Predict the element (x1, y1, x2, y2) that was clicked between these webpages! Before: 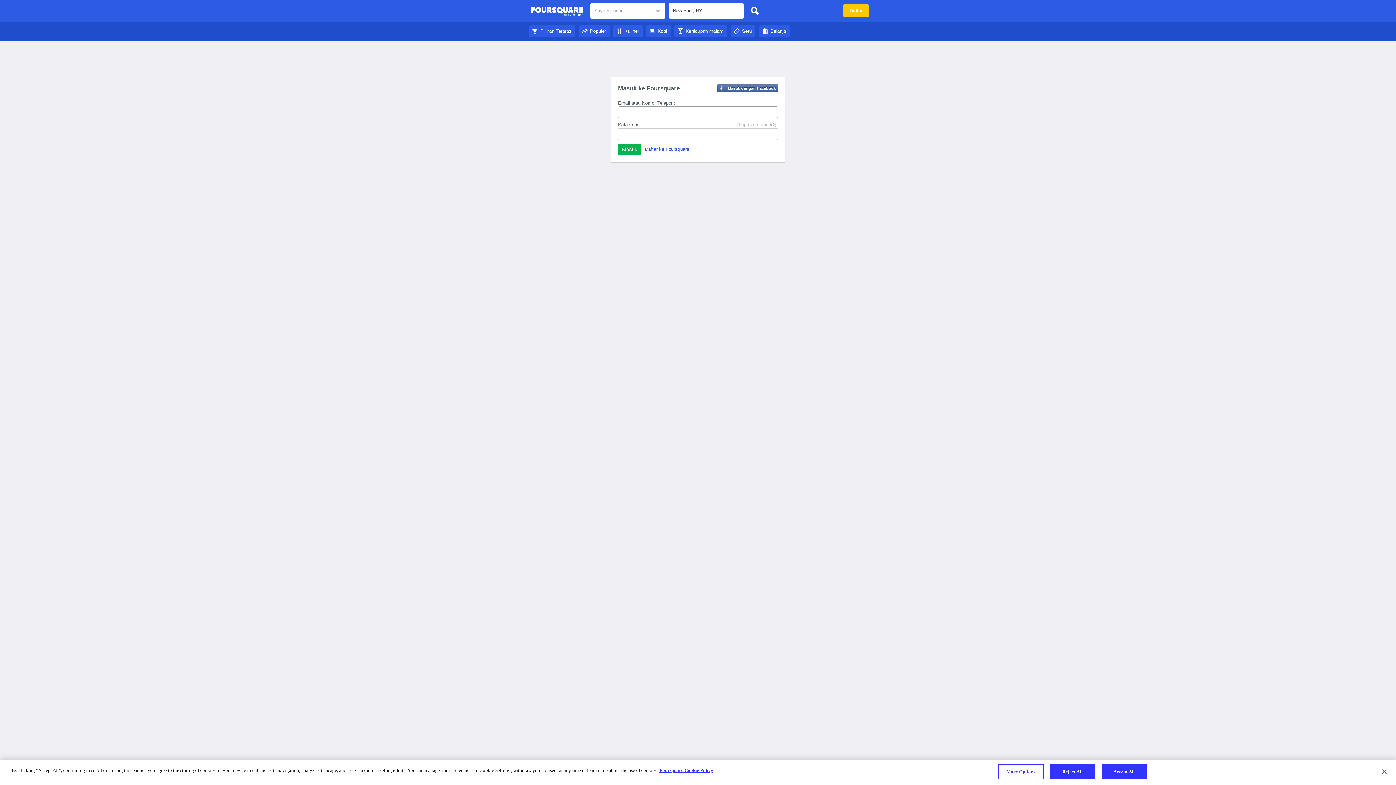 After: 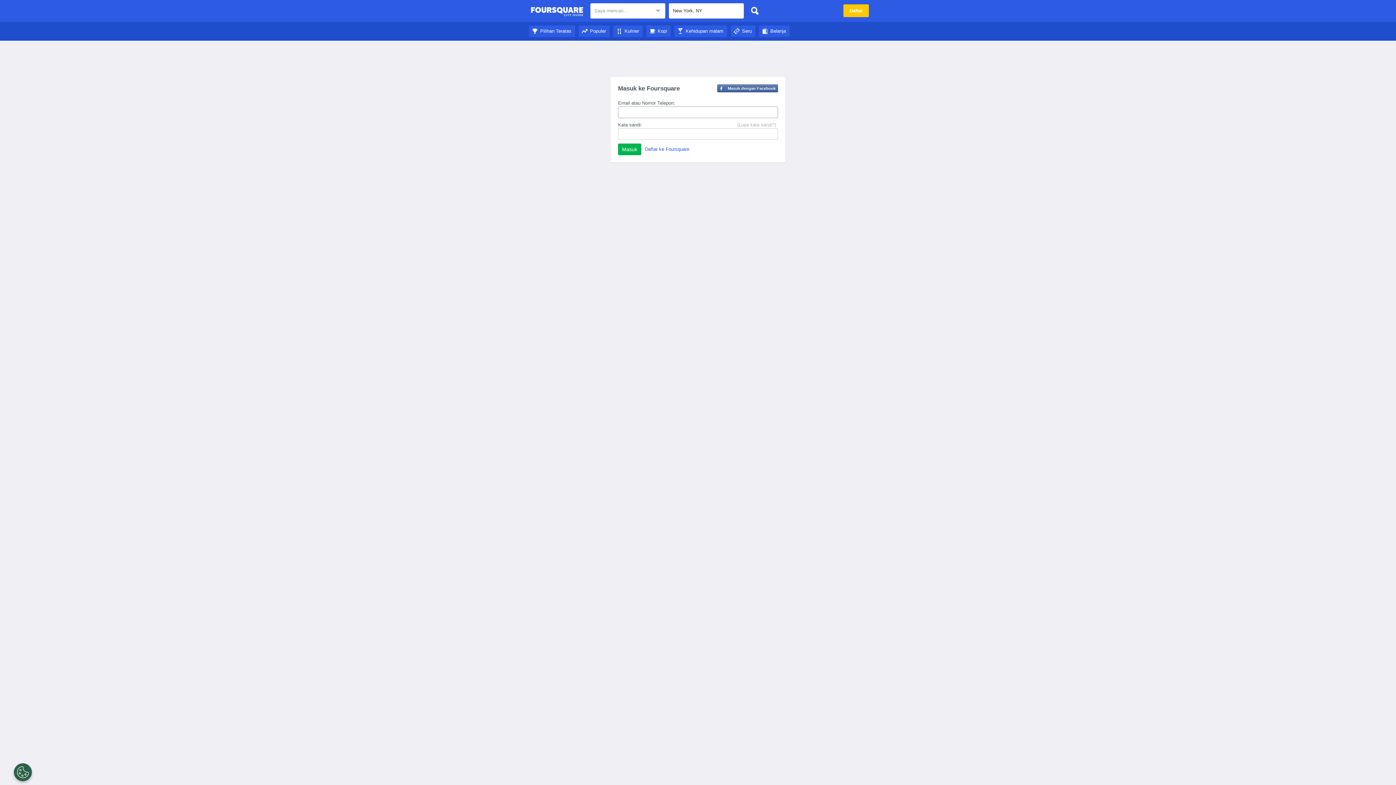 Action: bbox: (613, 28, 642, 33) label: Kuliner